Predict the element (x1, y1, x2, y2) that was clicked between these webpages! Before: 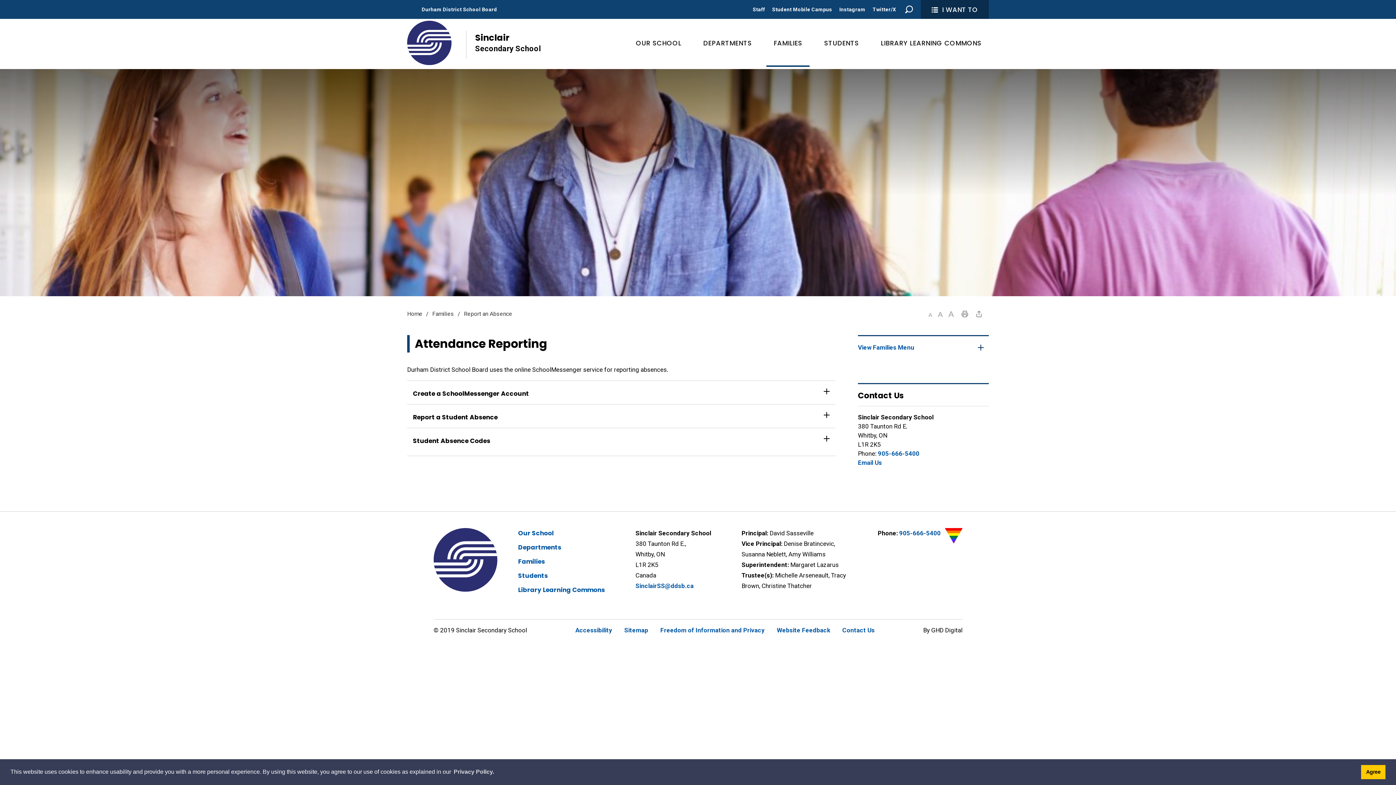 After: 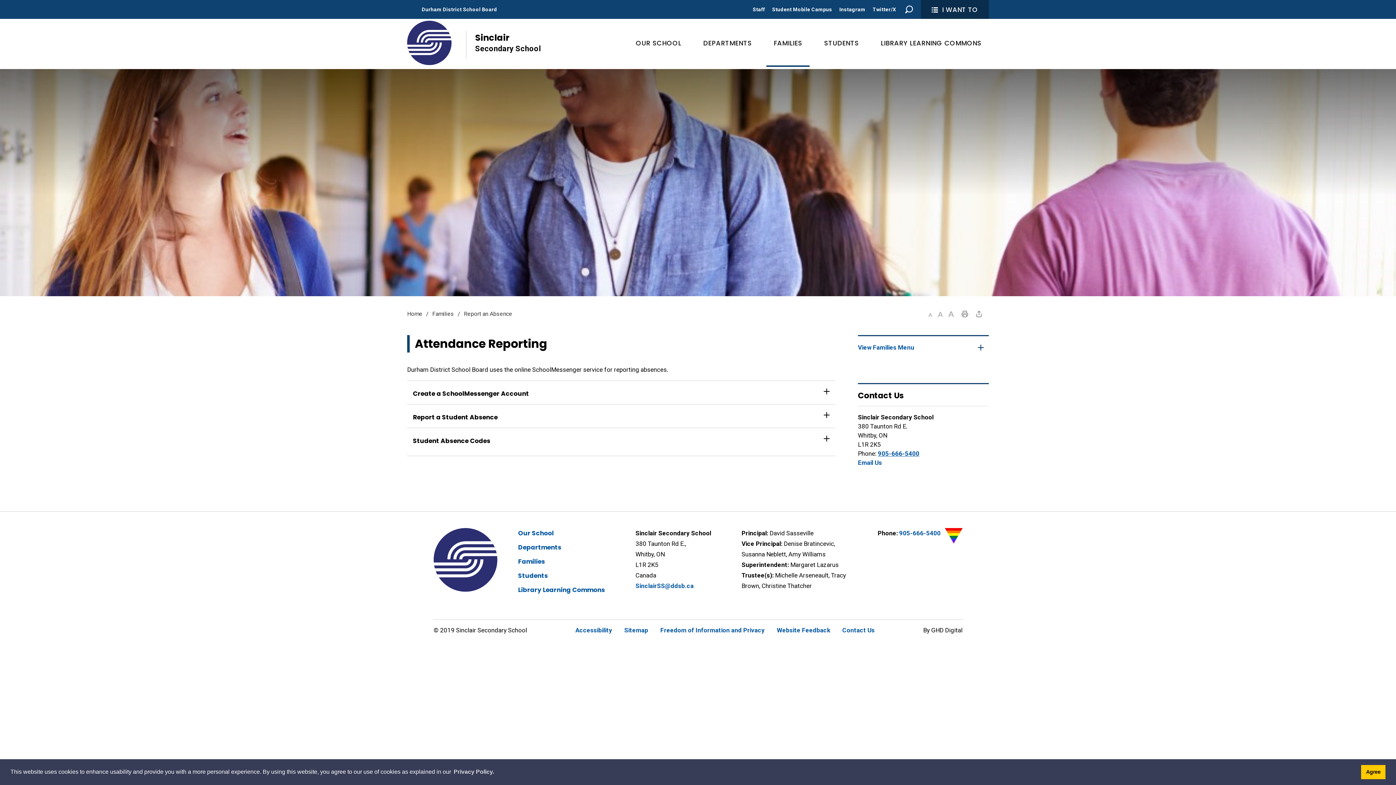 Action: bbox: (878, 450, 919, 457) label: 905-666-5400